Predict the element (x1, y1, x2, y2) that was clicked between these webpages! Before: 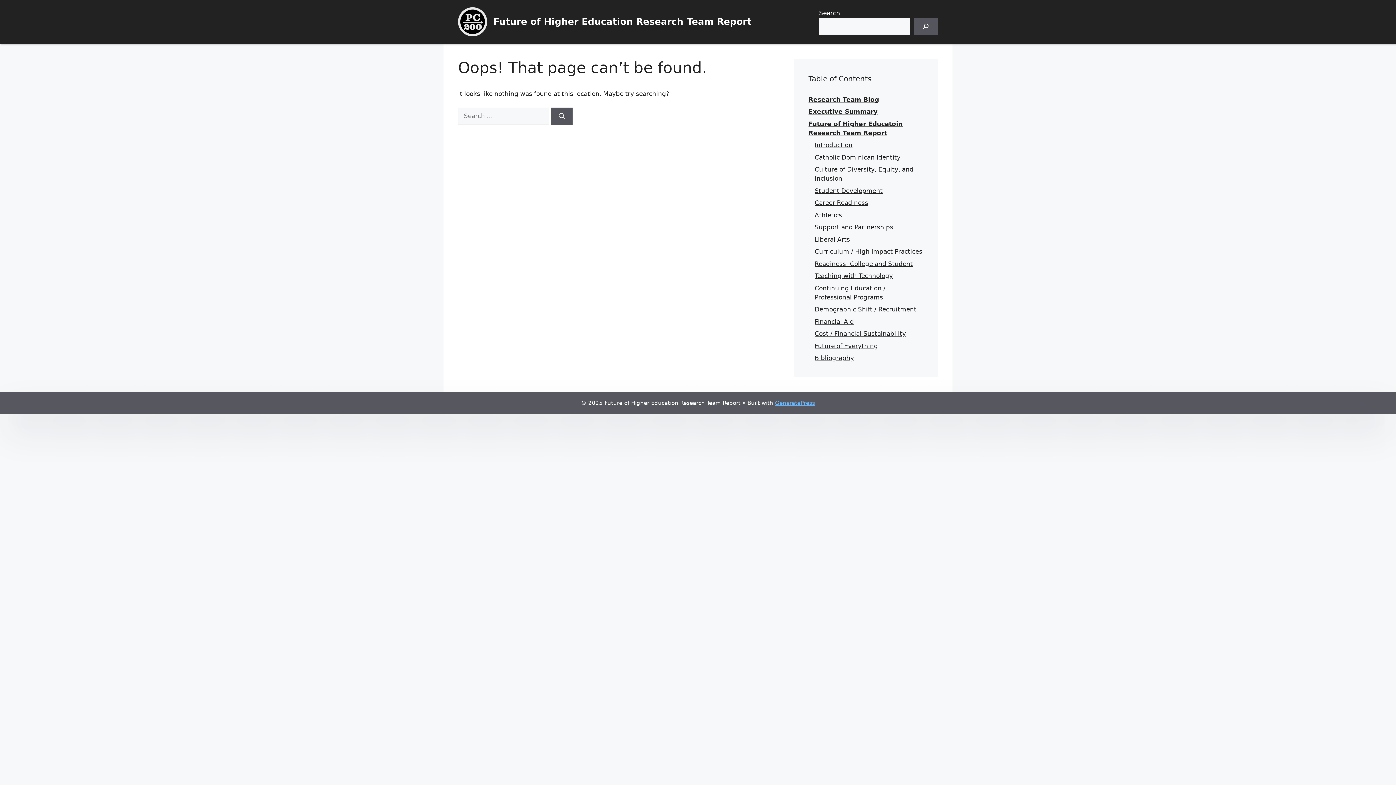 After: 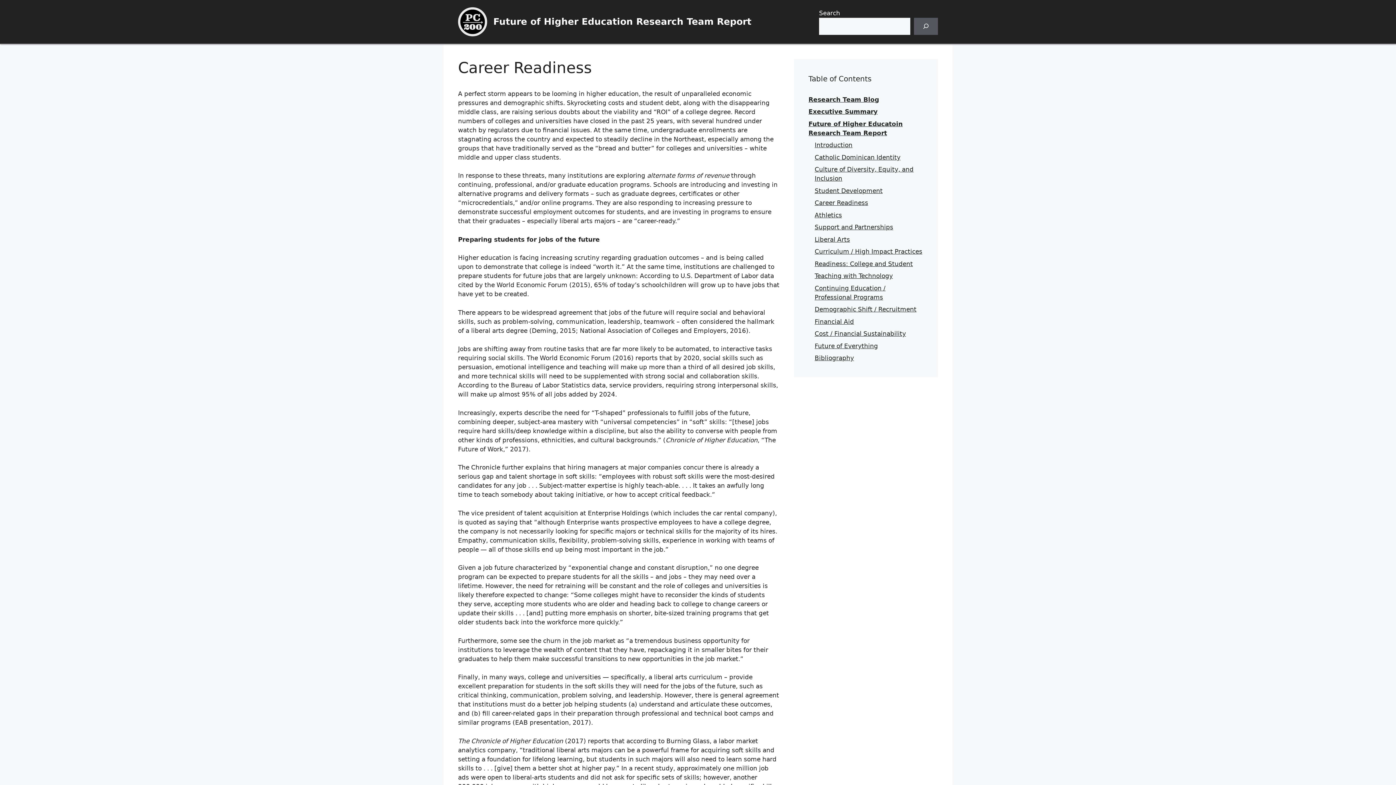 Action: bbox: (814, 199, 868, 206) label: Career Readiness